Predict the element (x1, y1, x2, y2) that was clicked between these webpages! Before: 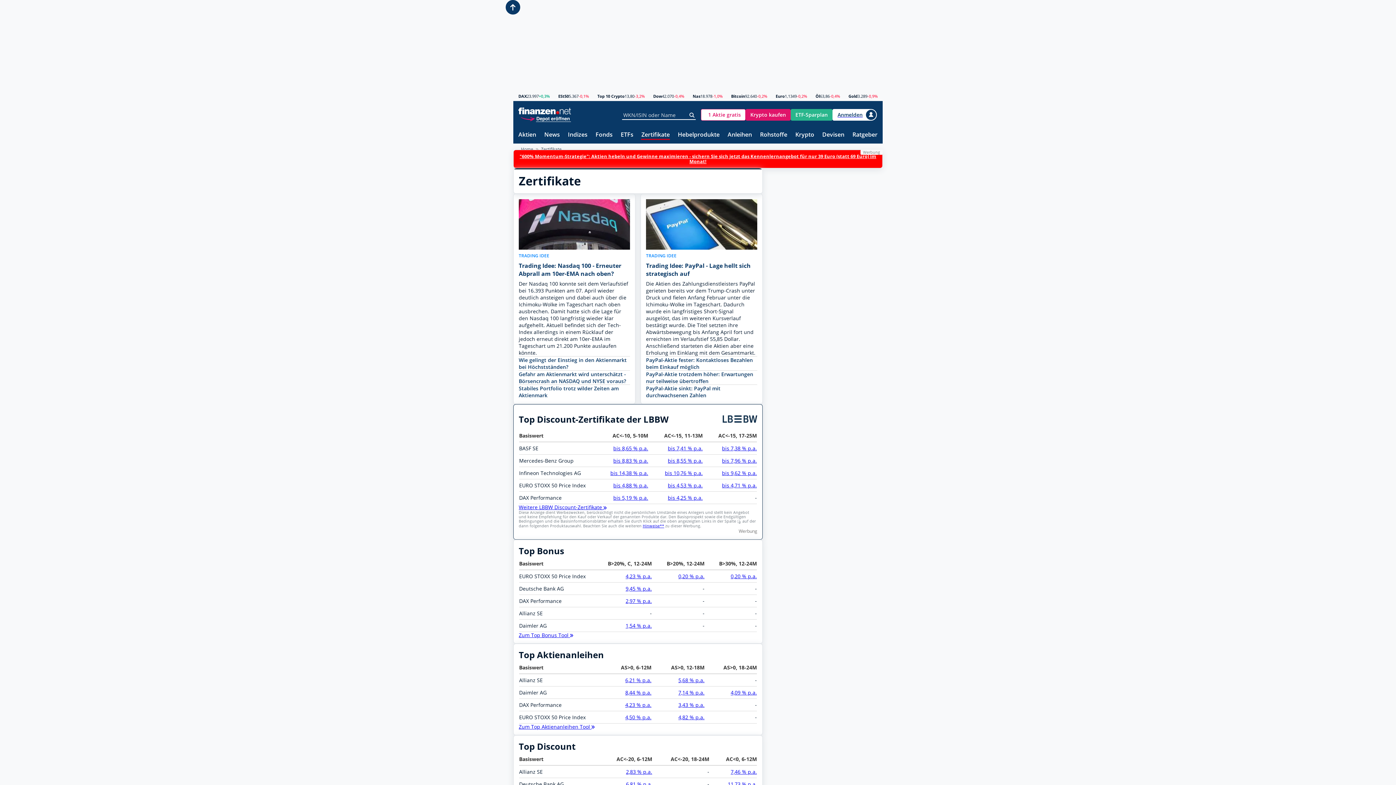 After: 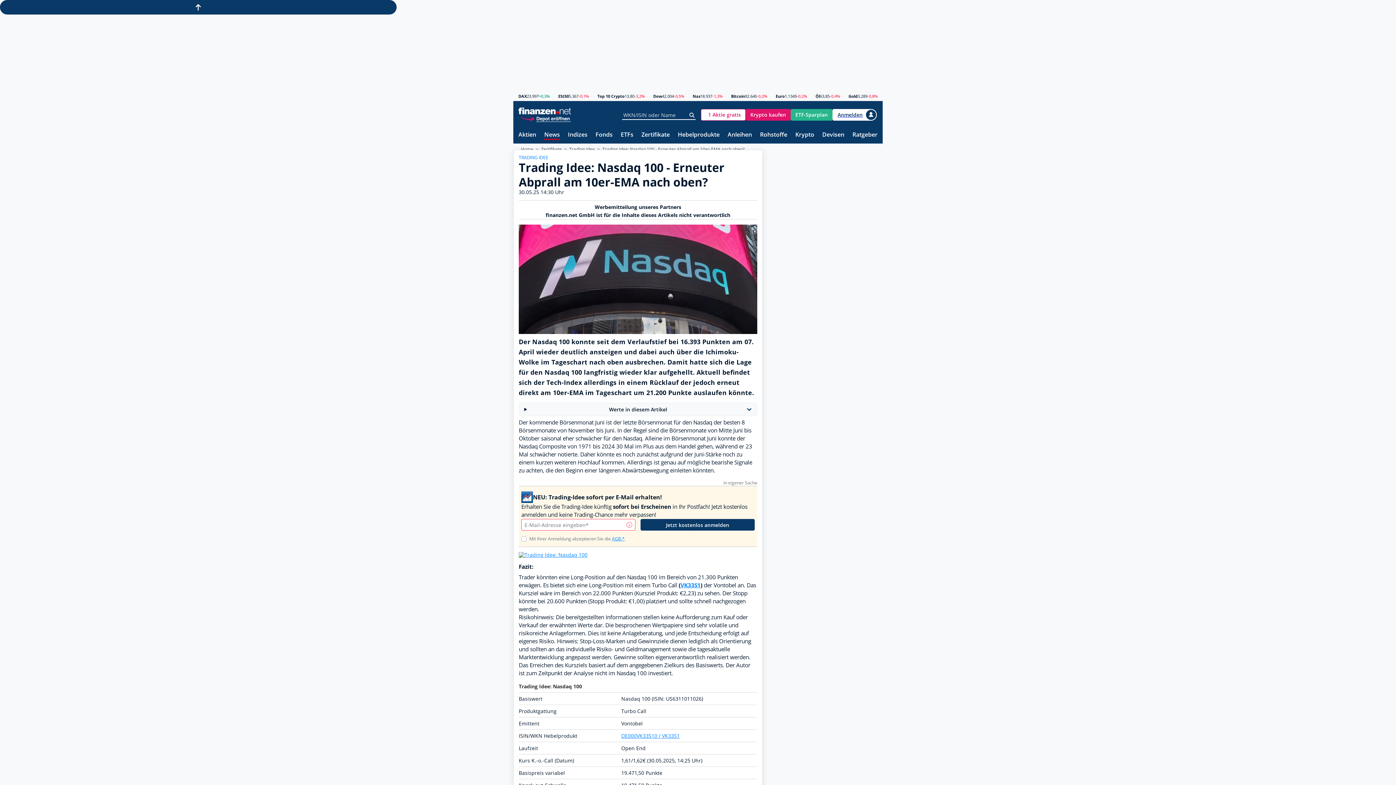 Action: label: TRADING IDEE
Trading Idee: Nasdaq 100 - Erneuter Abprall am 10er-EMA nach oben?
Der Nasdaq 100 konnte seit dem Verlaufstief bei 16.393 Punkten am 07. April wieder deutlich ansteigen und dabei auch über die Ichimoku-Wolke im Tageschart nach oben ausbrechen. Damit hatte sich die Lage für den Nasdaq 100 langfristig wieder klar aufgehellt. Aktuell befindet sich der Tech-Index allerdings in einem Rücklauf der jedoch erneut direkt am 10er-EMA im Tageschart um 21.200 Punkte auslaufen könnte. bbox: (518, 199, 630, 356)